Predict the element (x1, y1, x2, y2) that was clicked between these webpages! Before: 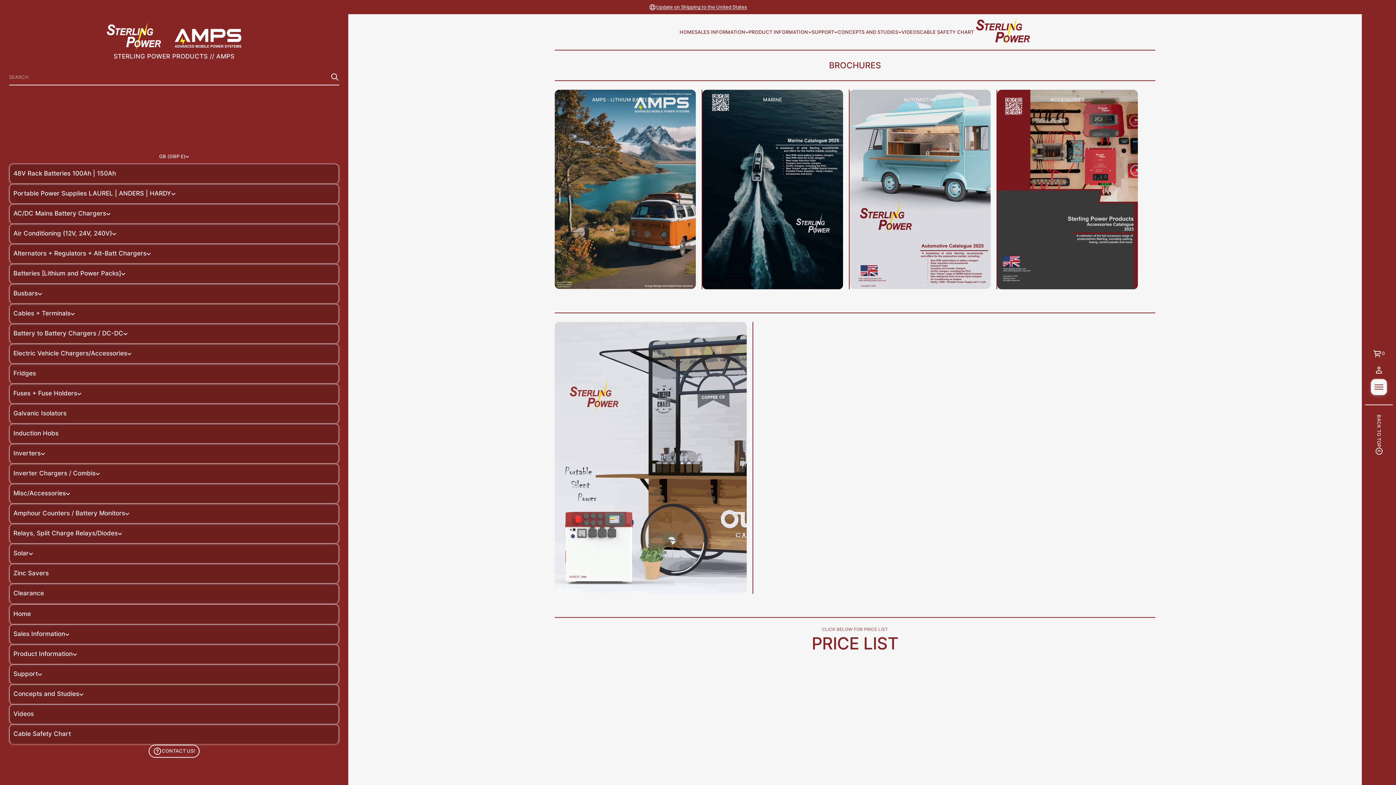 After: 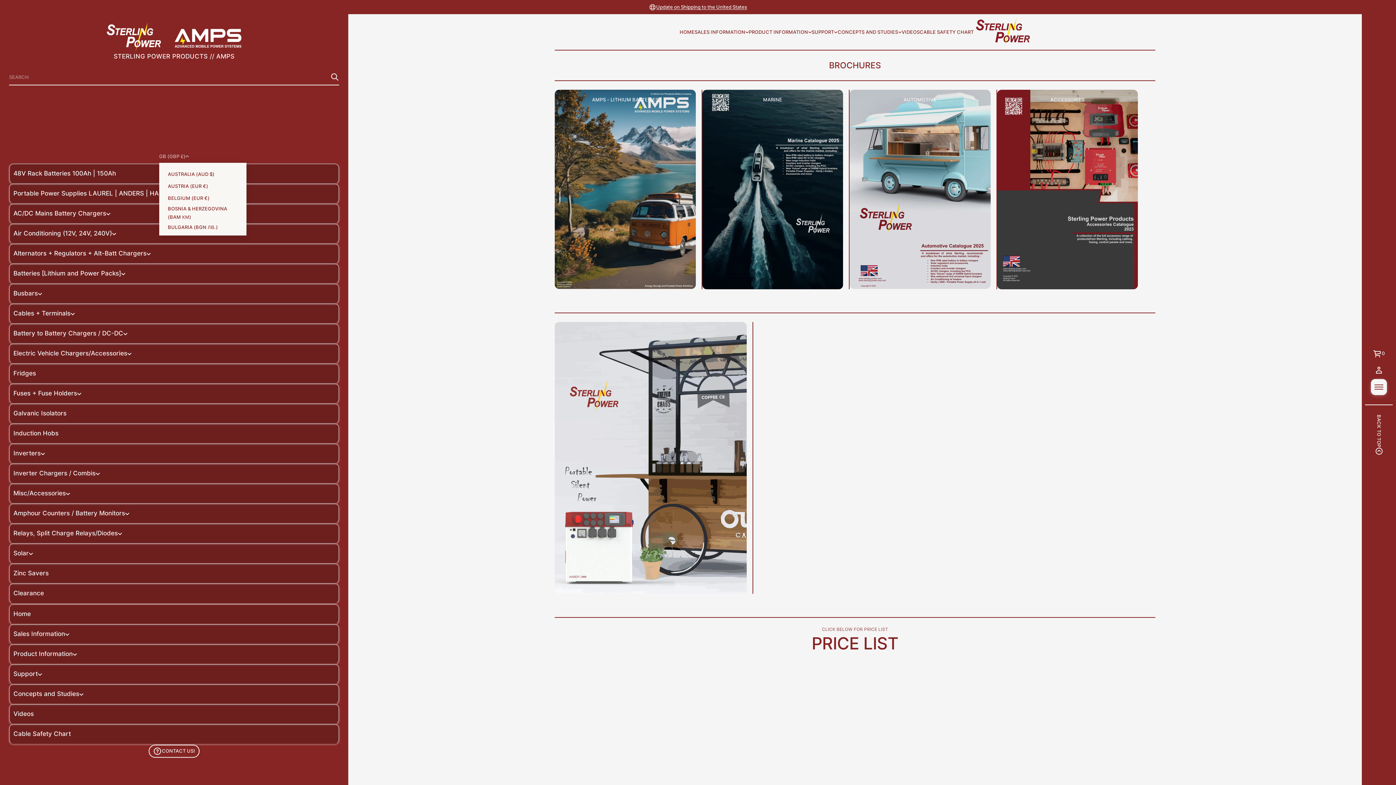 Action: label: GB (GBP £) bbox: (159, 150, 189, 162)